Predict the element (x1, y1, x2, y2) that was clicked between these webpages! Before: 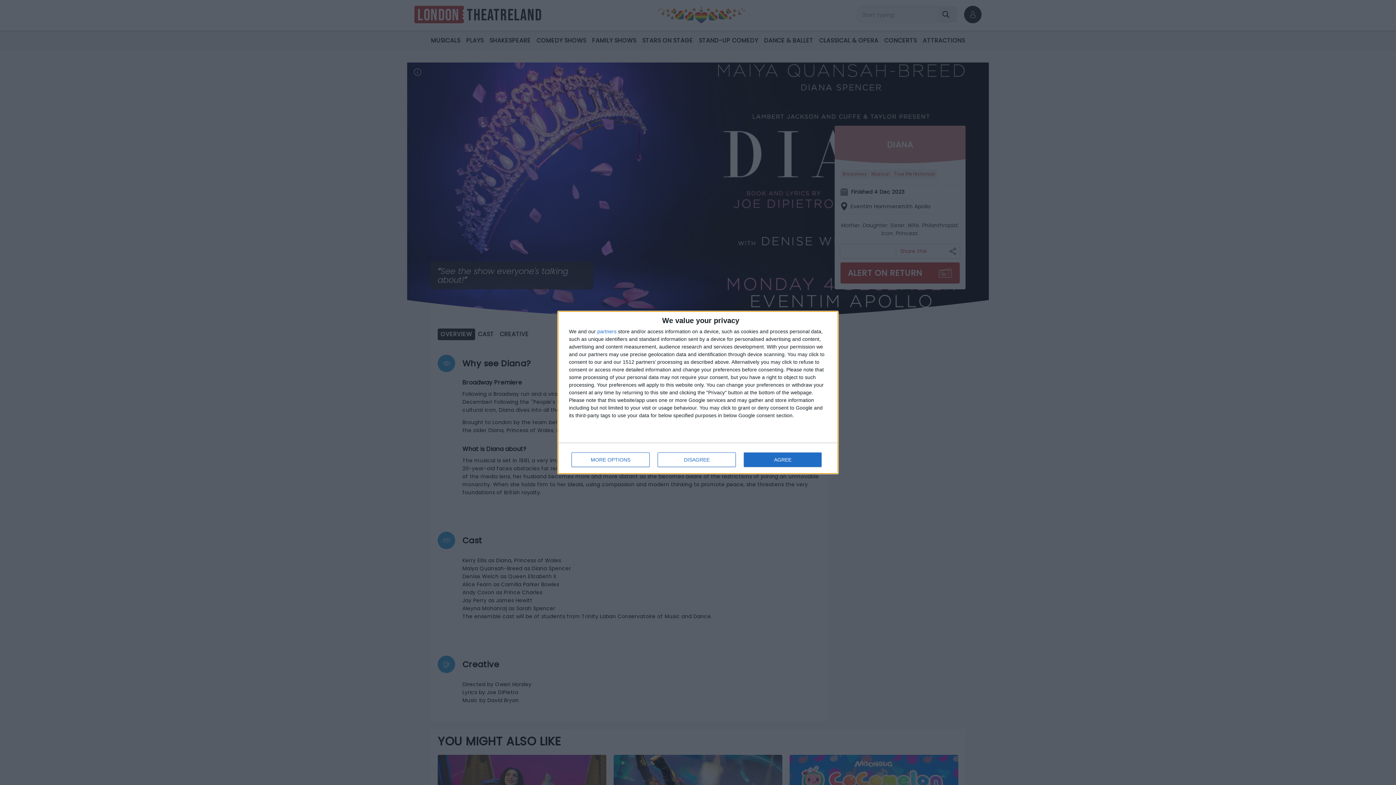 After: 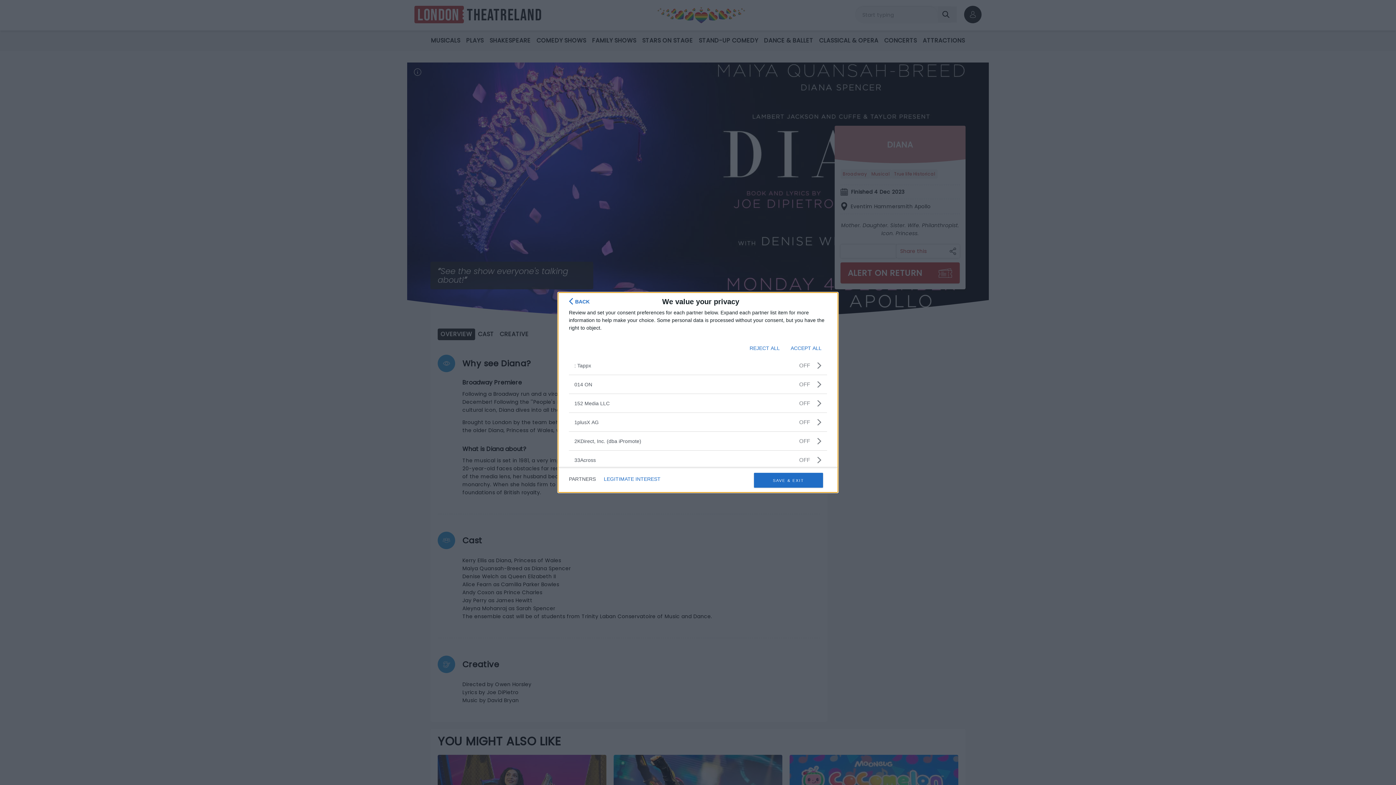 Action: label: partners bbox: (597, 329, 616, 334)